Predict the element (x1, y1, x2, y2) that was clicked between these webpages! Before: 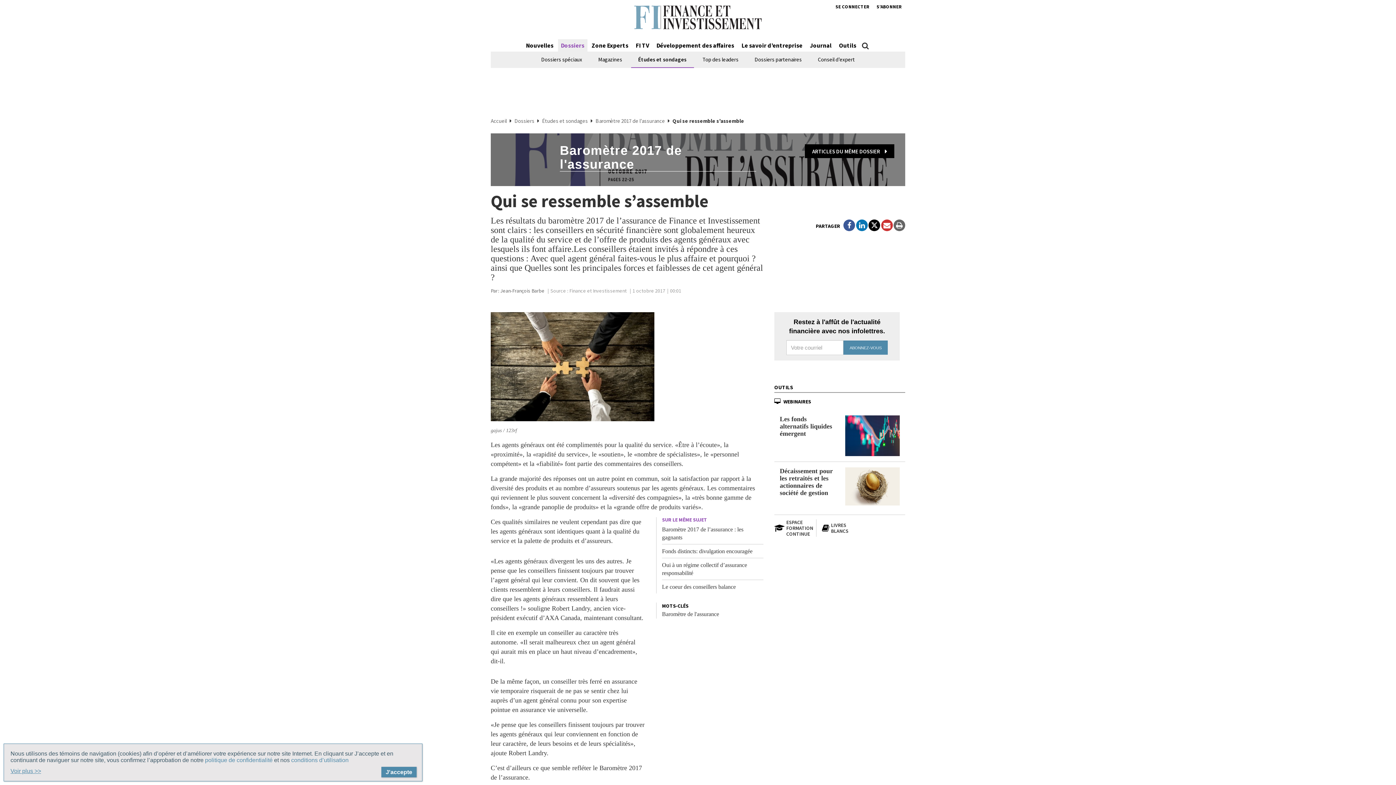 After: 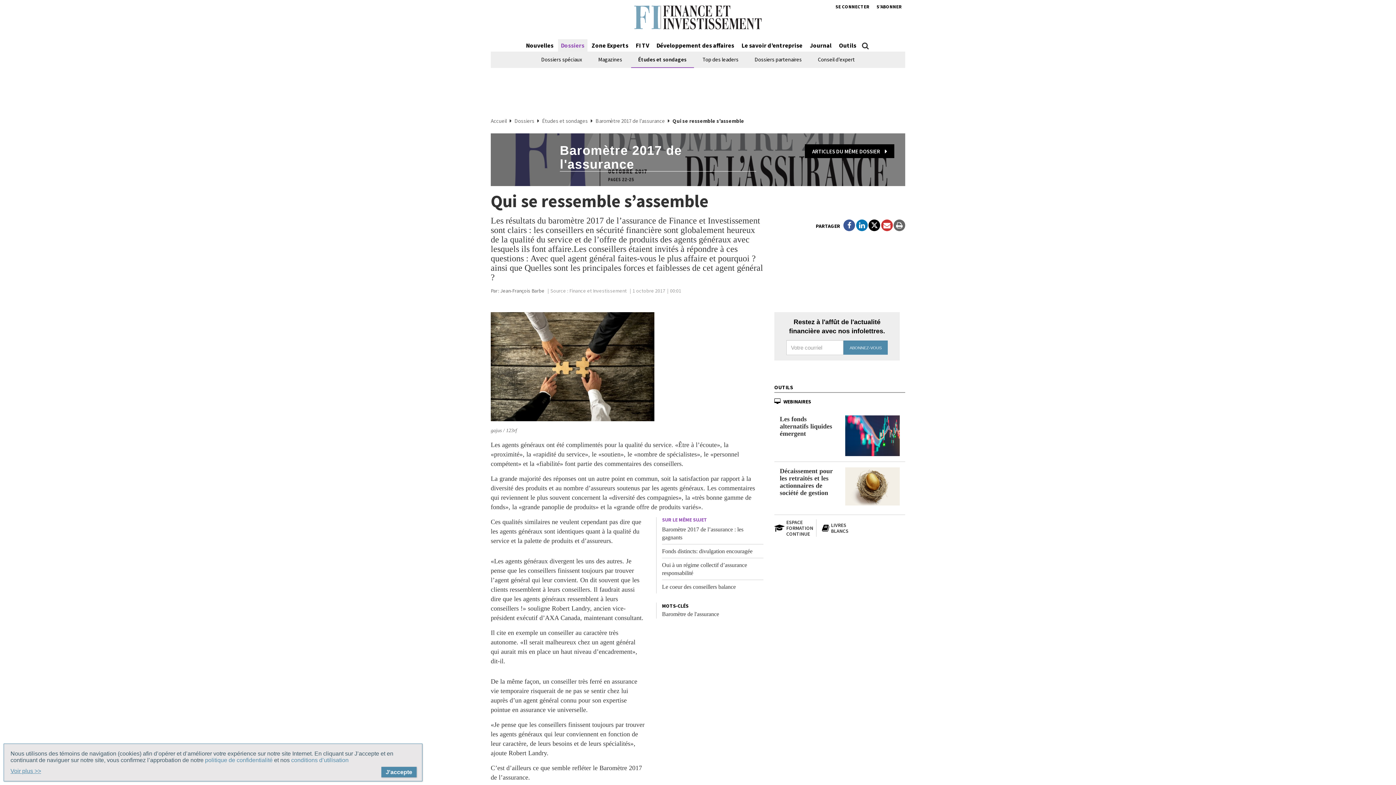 Action: bbox: (10, 768, 41, 774) label: Voir plus >>